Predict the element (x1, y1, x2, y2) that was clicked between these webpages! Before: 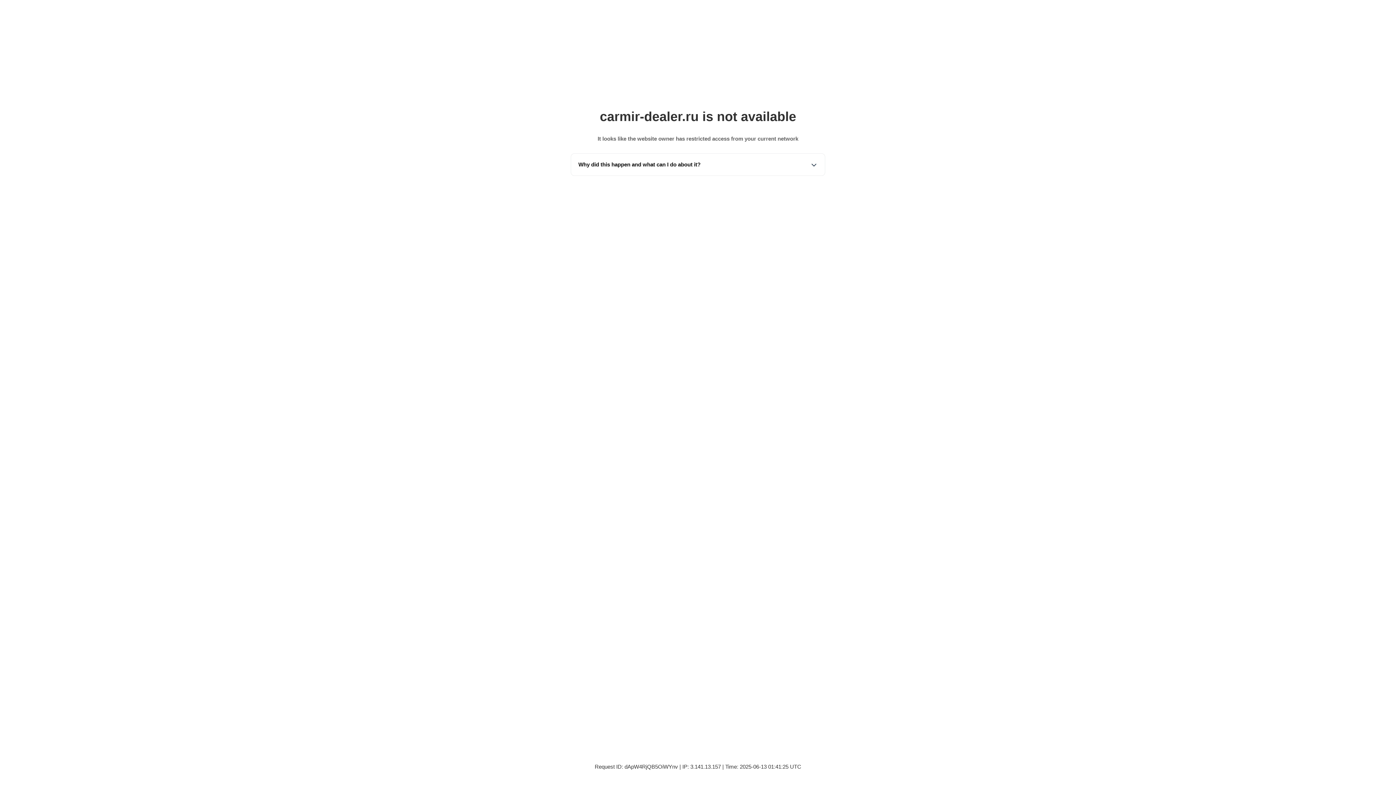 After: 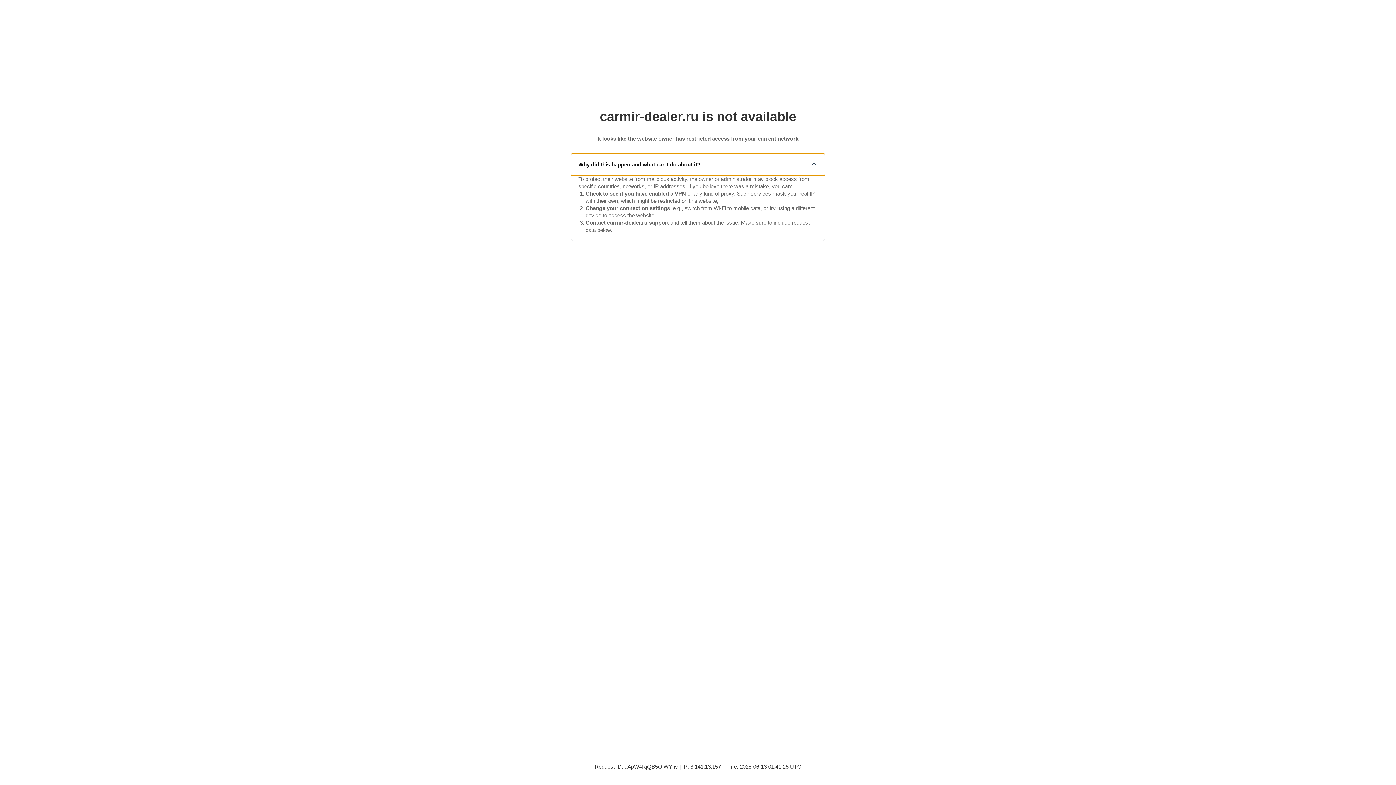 Action: label: Why did this happen and what can I do about it? bbox: (571, 153, 825, 175)